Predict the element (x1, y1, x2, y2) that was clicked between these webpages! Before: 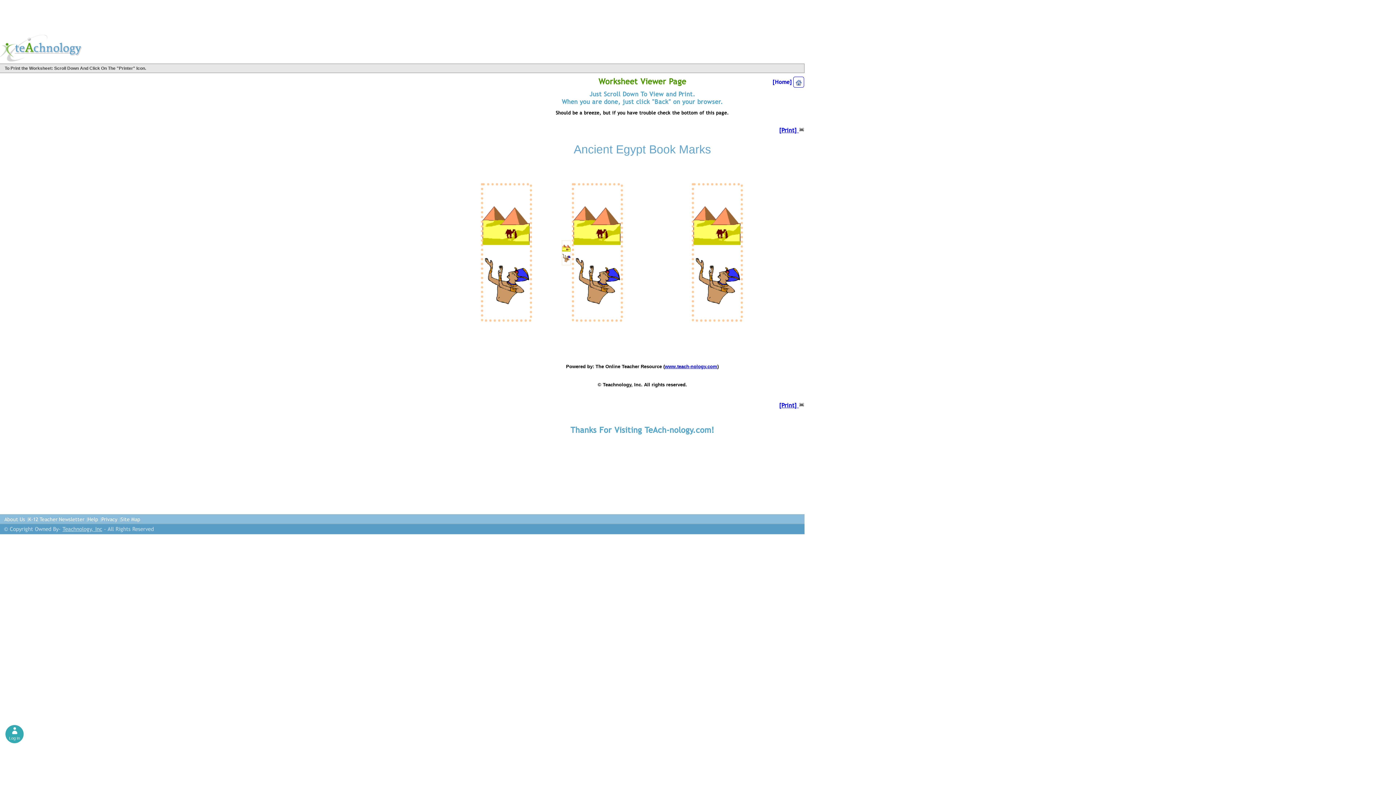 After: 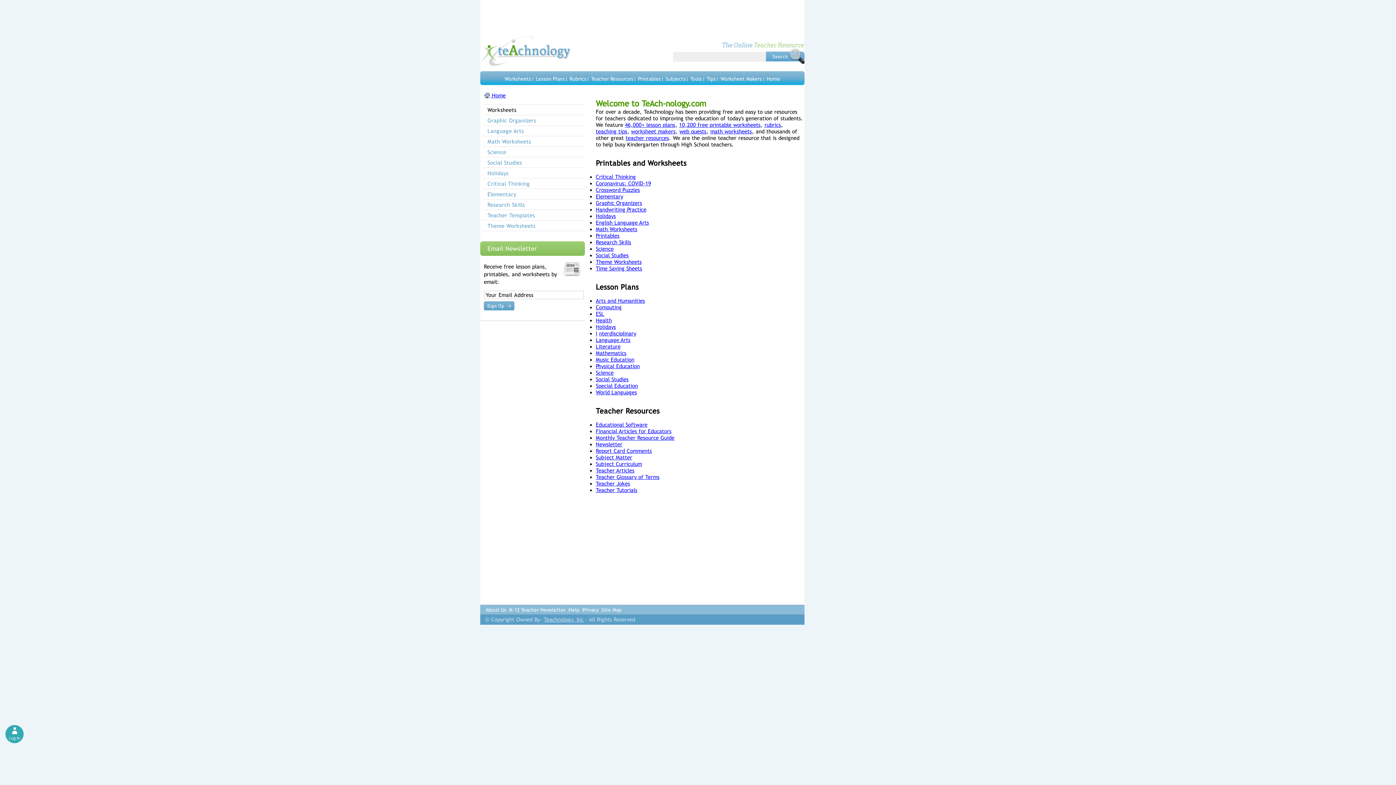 Action: bbox: (-1, 34, 82, 61) label: Teachnology